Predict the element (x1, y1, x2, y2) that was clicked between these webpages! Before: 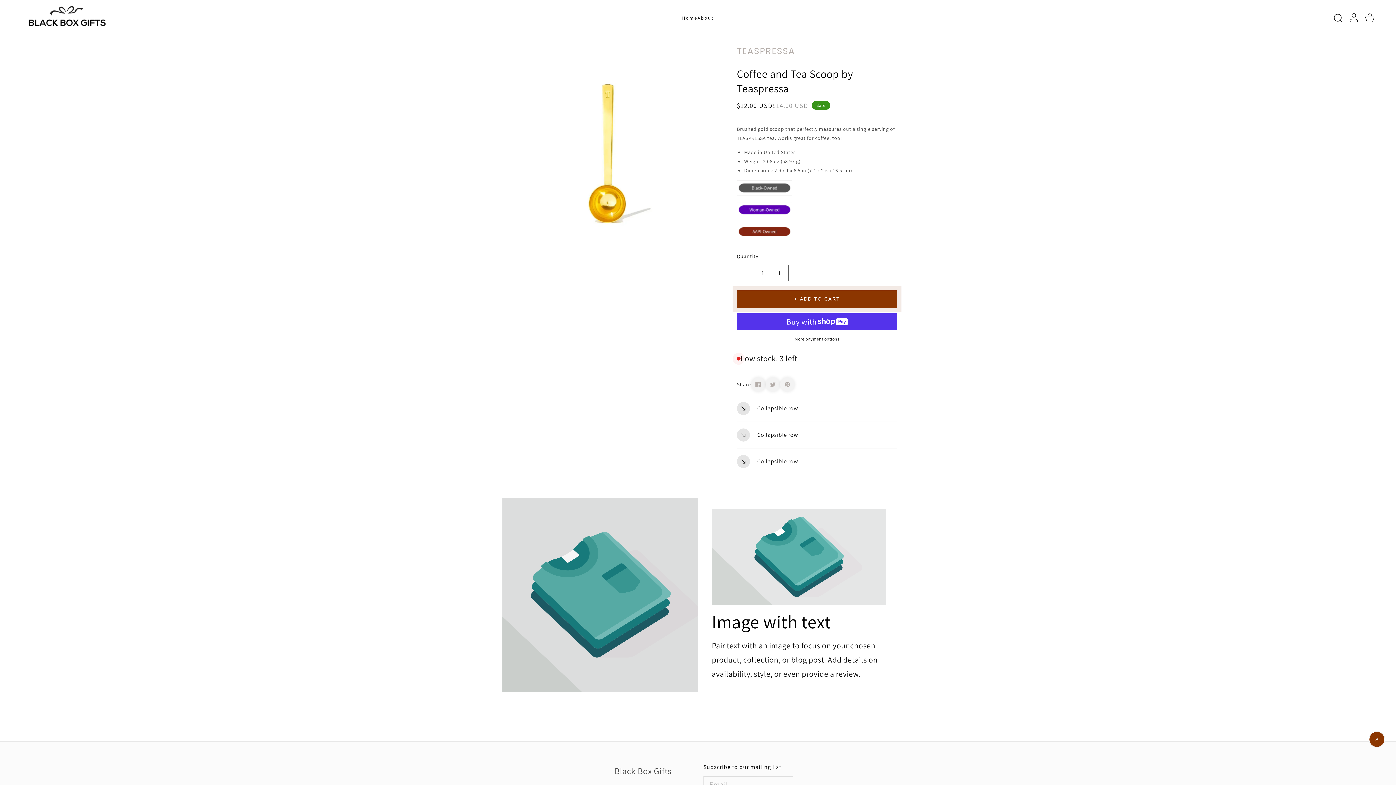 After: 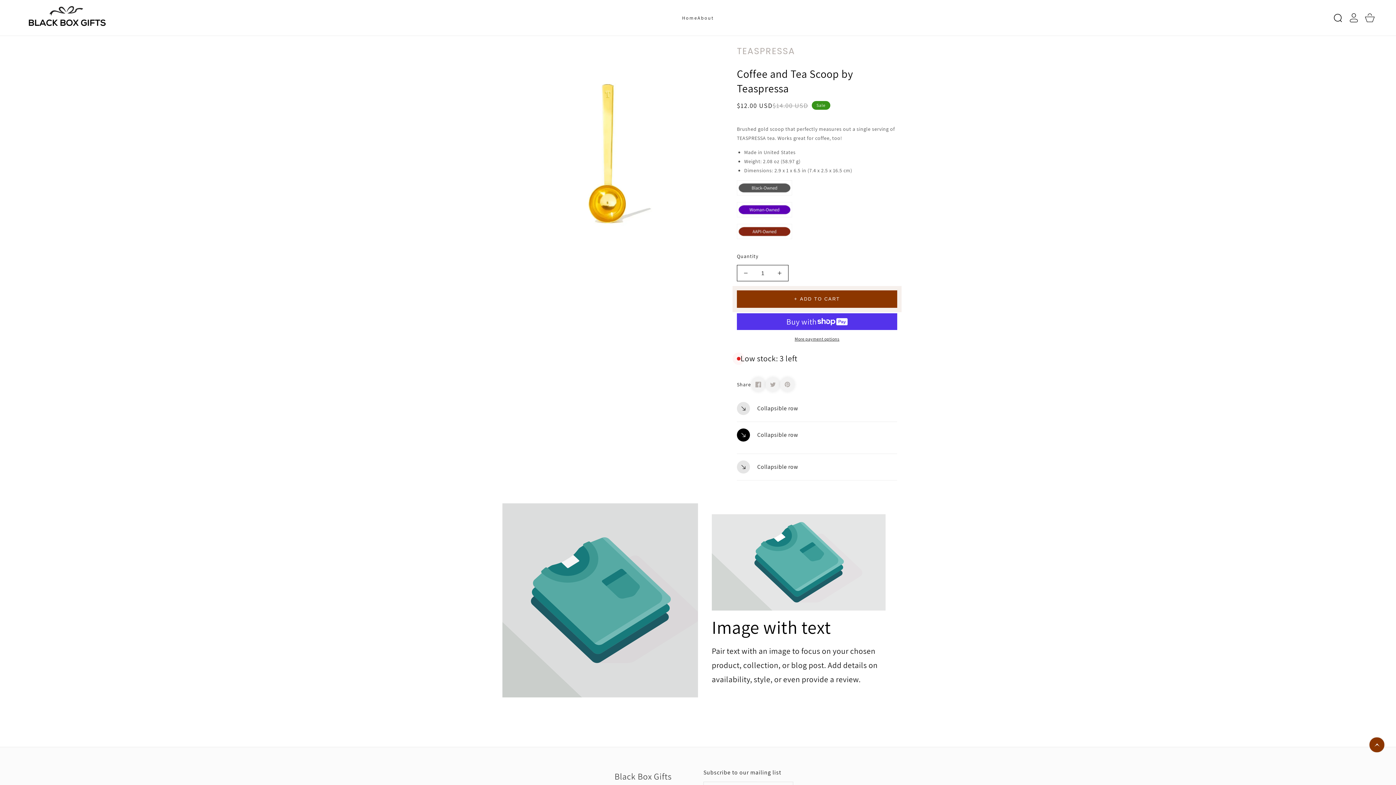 Action: bbox: (737, 422, 897, 448) label: Collapsible row